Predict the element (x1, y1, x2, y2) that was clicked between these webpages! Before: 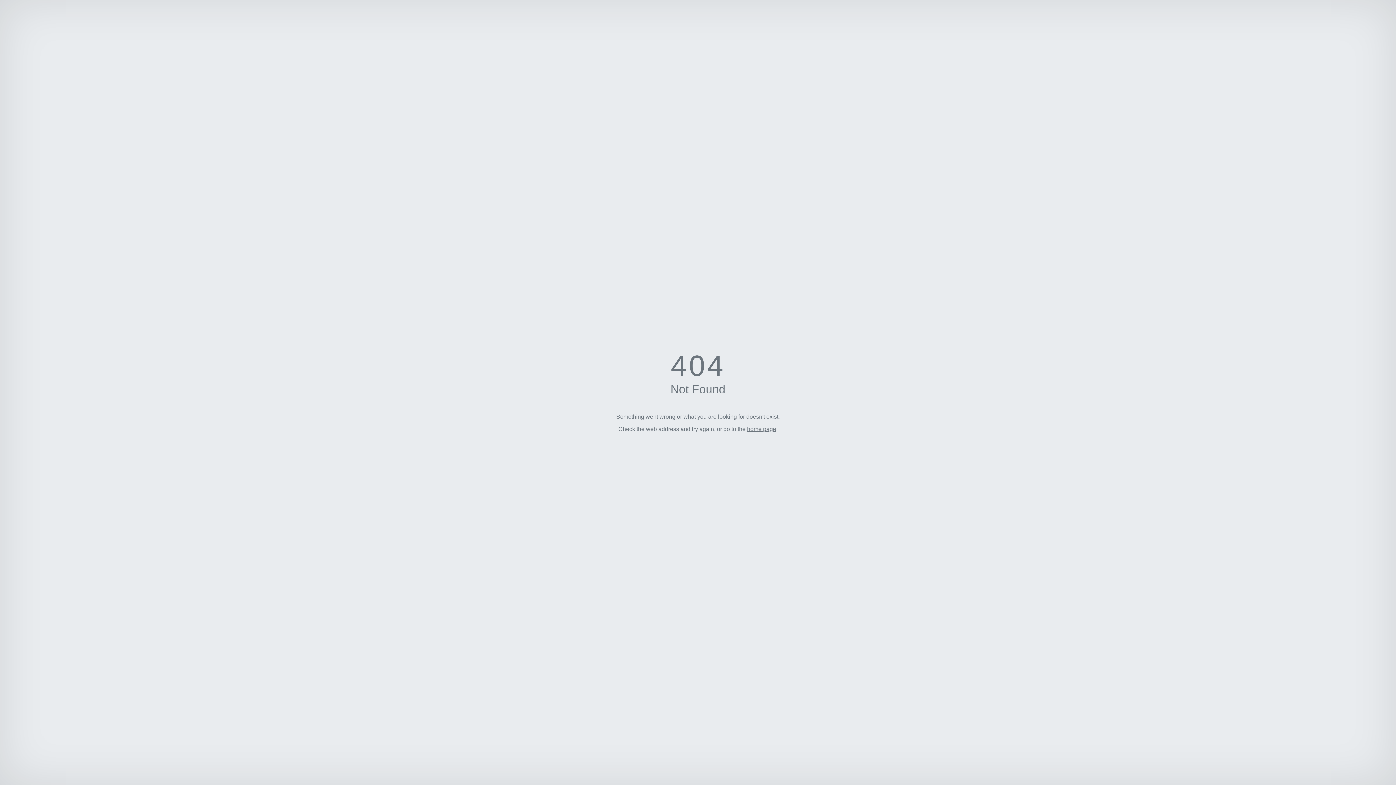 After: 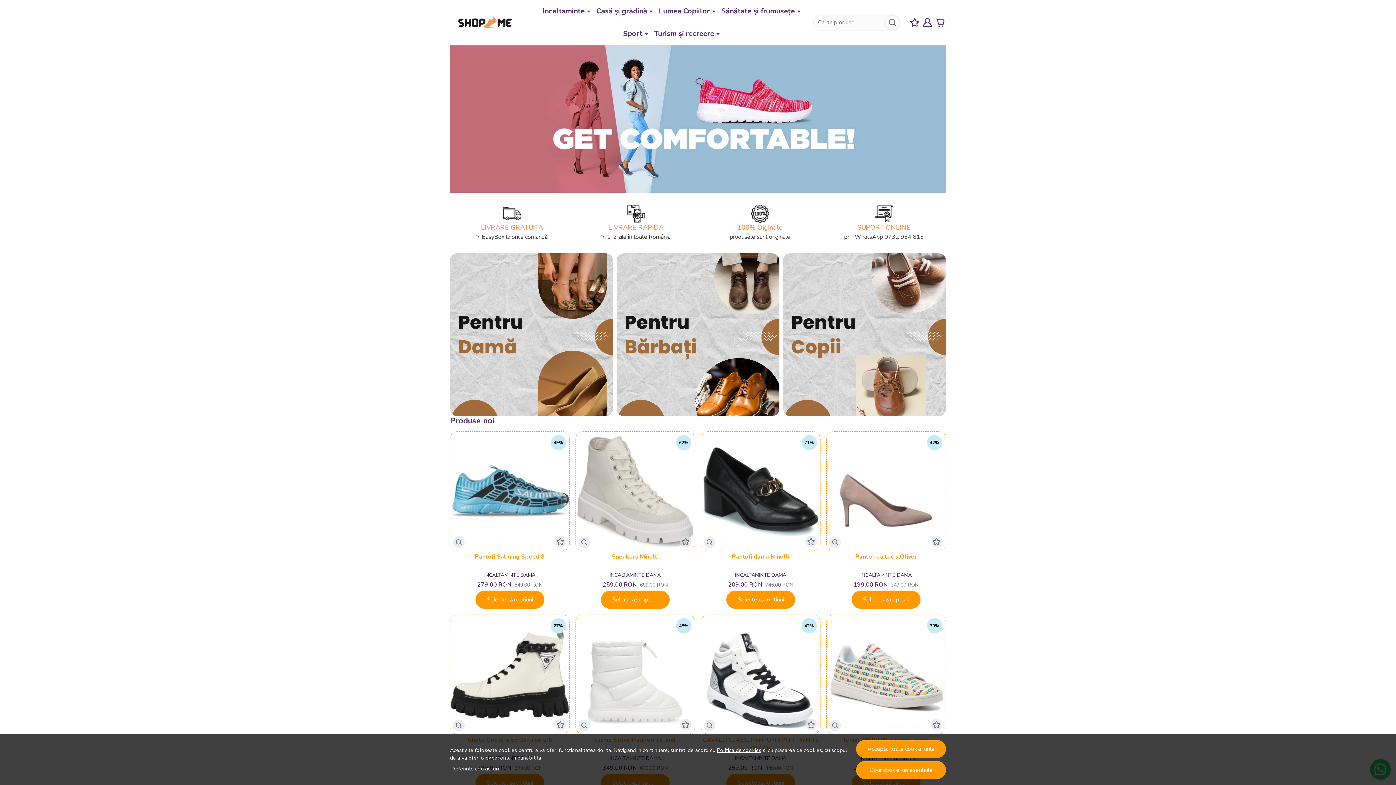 Action: label: home page bbox: (747, 426, 776, 432)